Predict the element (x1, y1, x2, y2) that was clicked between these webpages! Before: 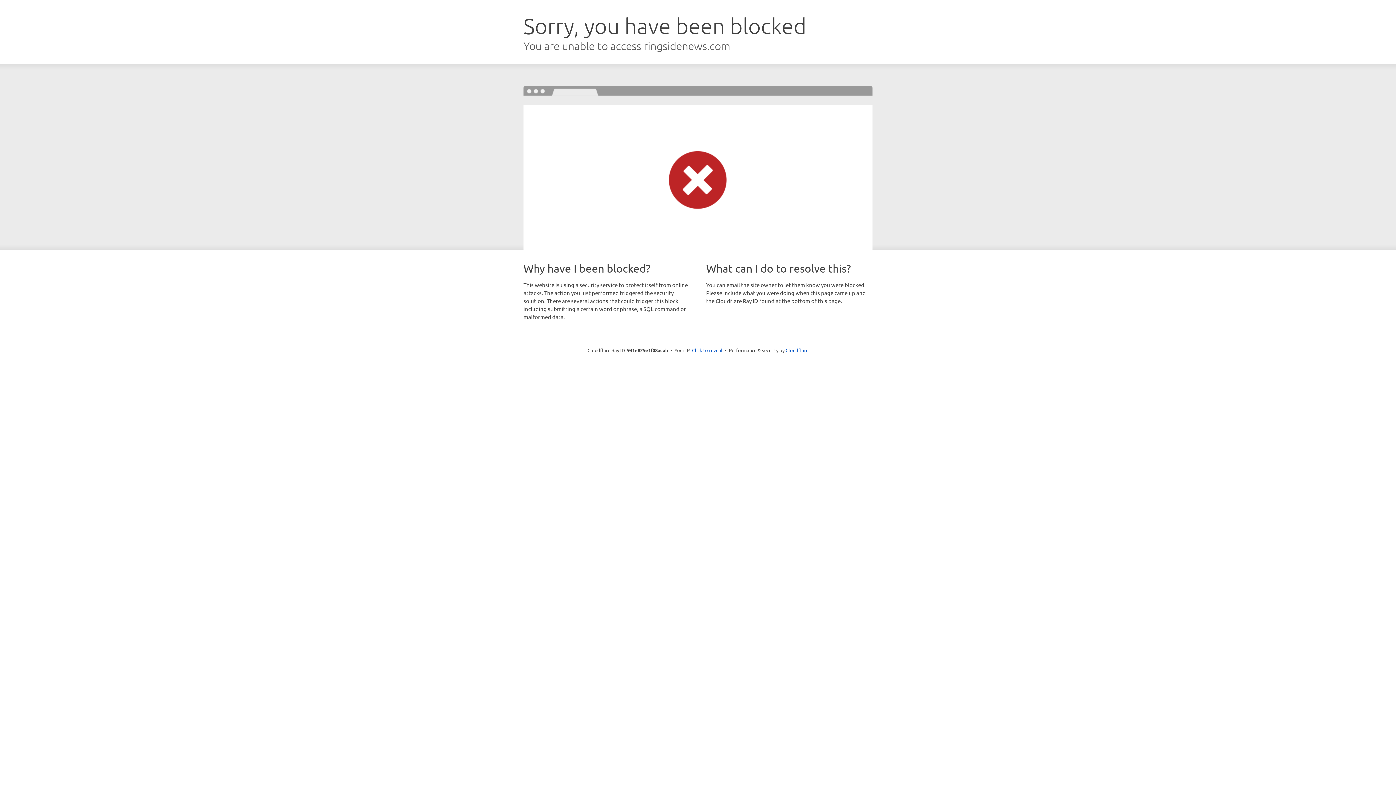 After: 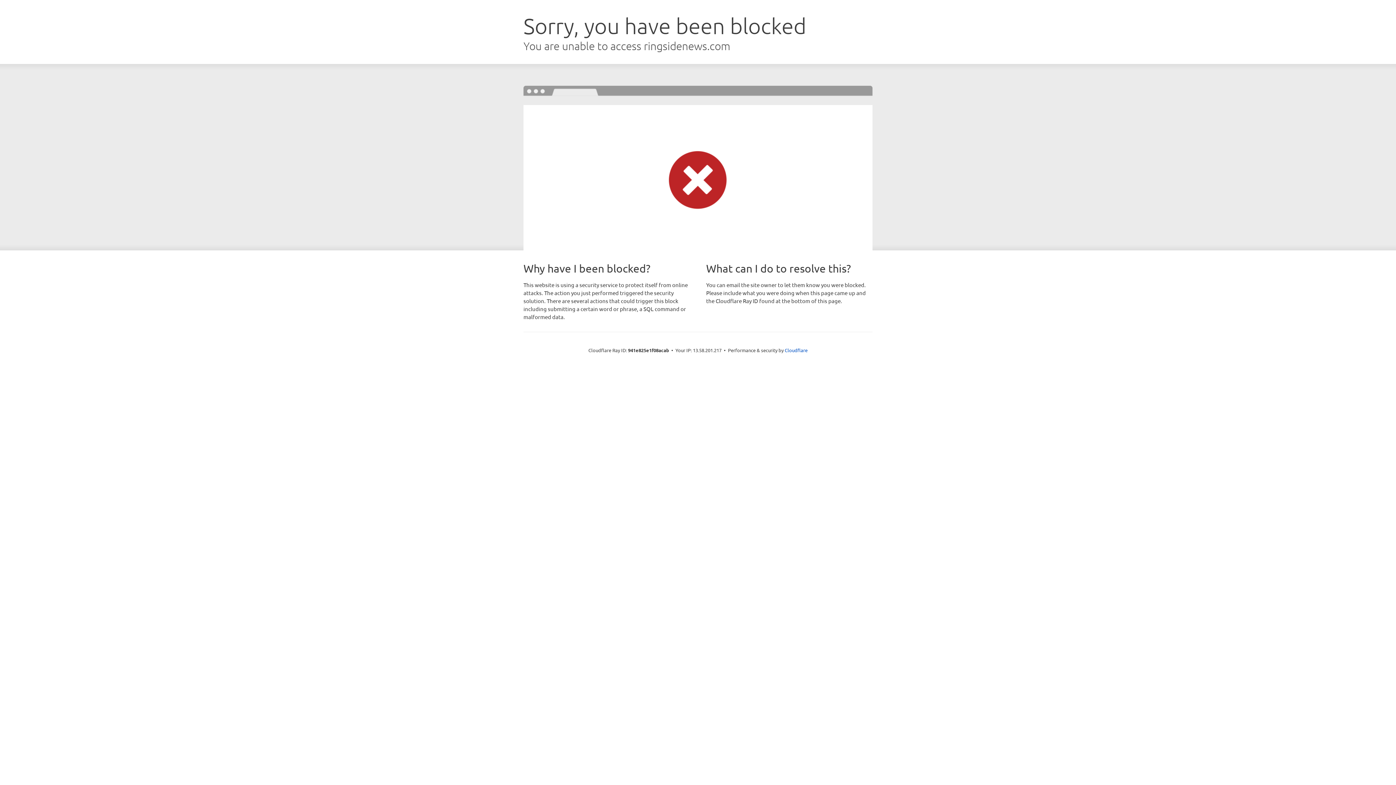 Action: label: Click to reveal bbox: (692, 346, 722, 353)